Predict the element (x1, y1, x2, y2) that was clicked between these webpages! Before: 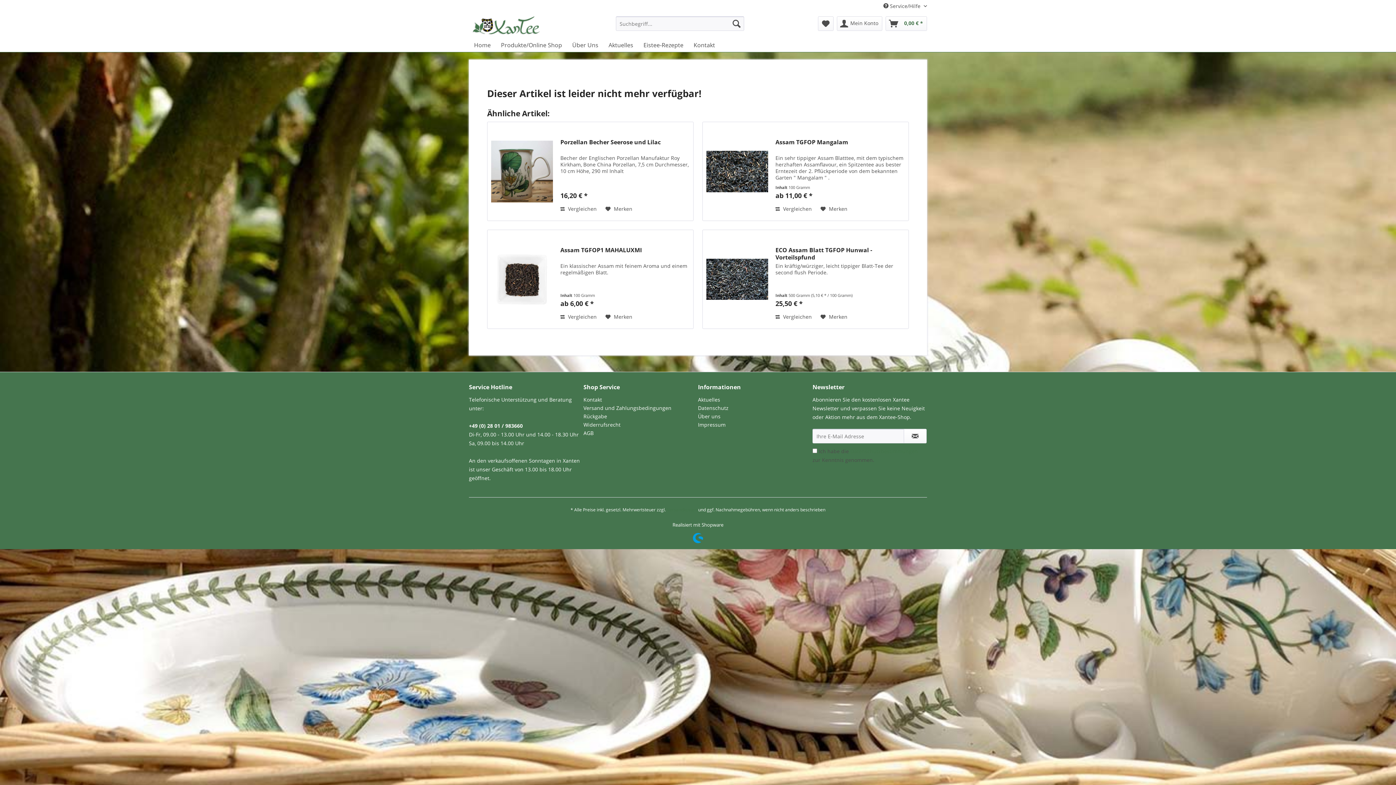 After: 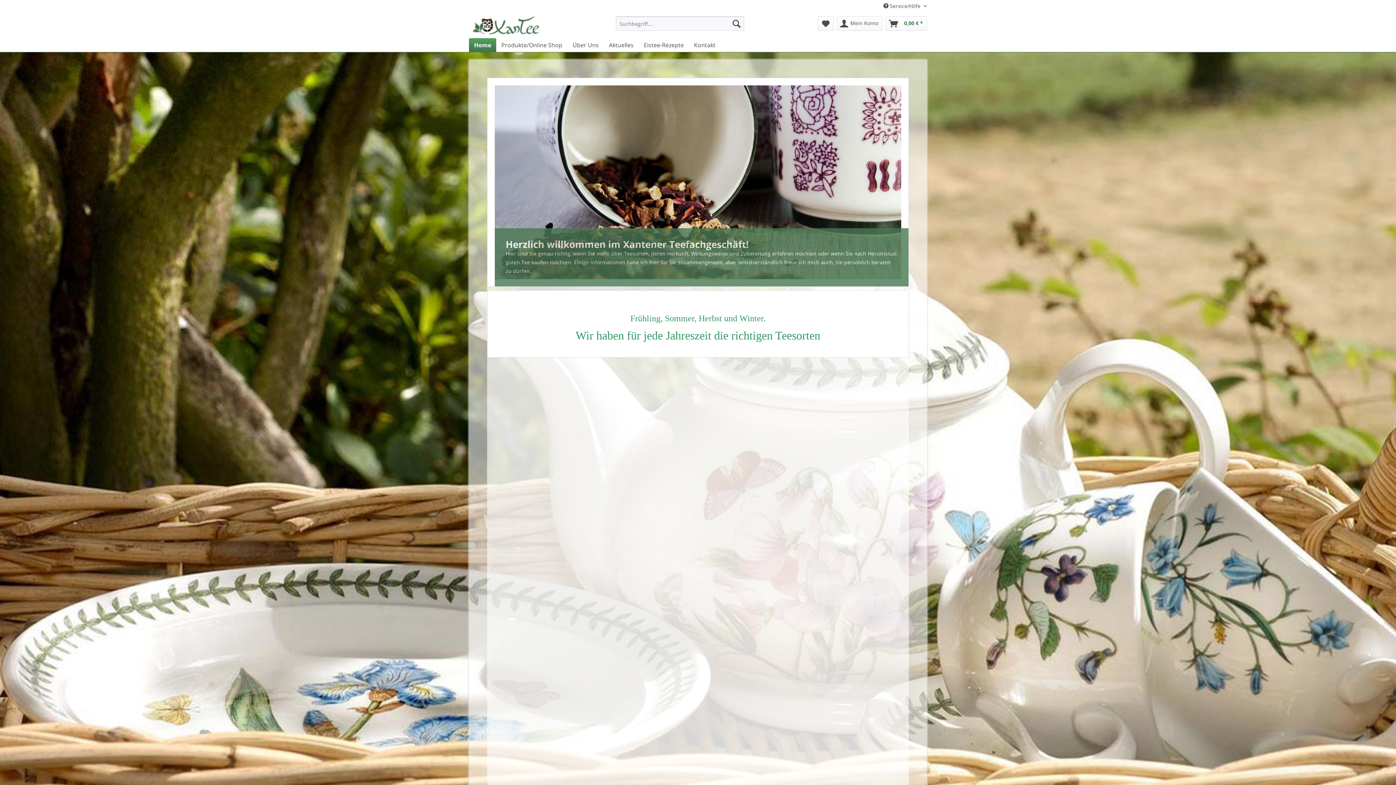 Action: label: Home bbox: (469, 38, 496, 52)